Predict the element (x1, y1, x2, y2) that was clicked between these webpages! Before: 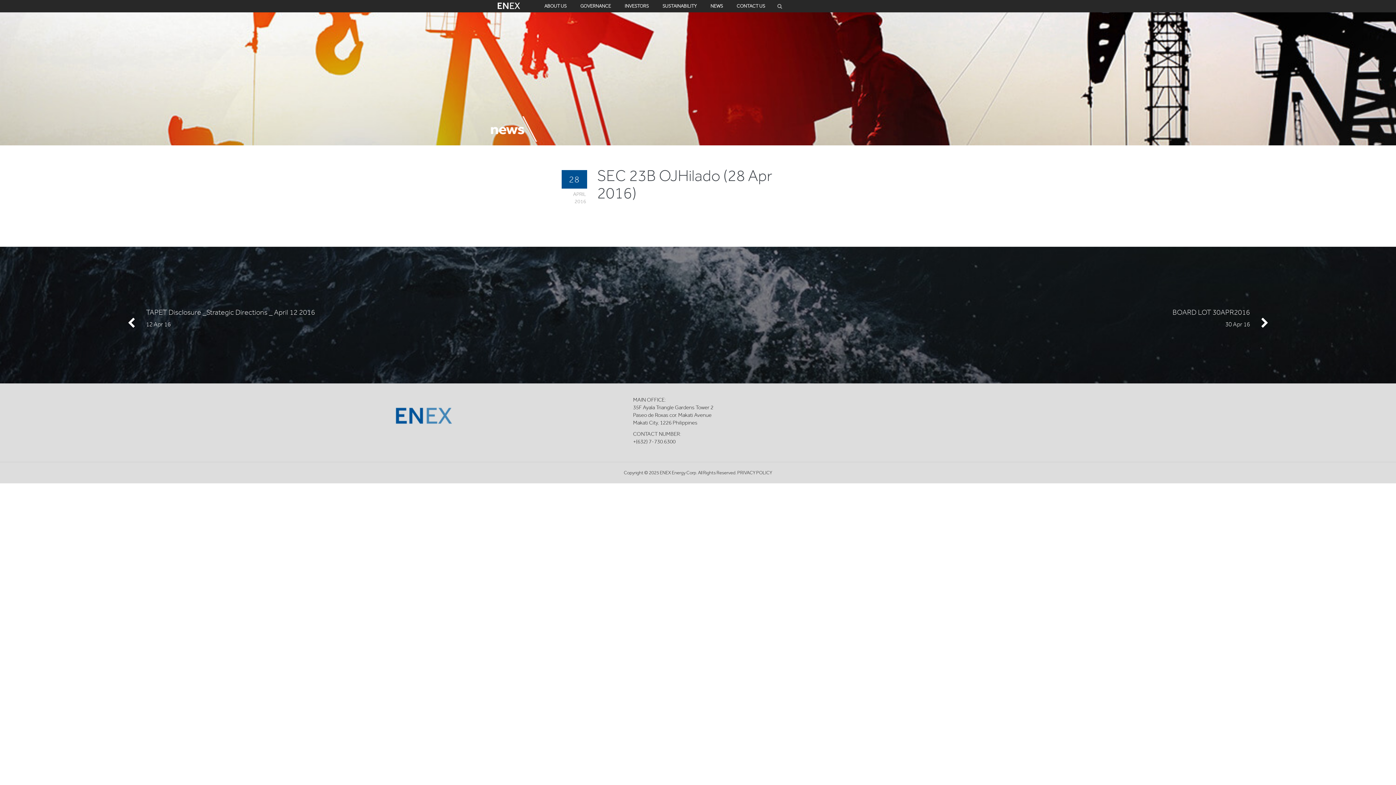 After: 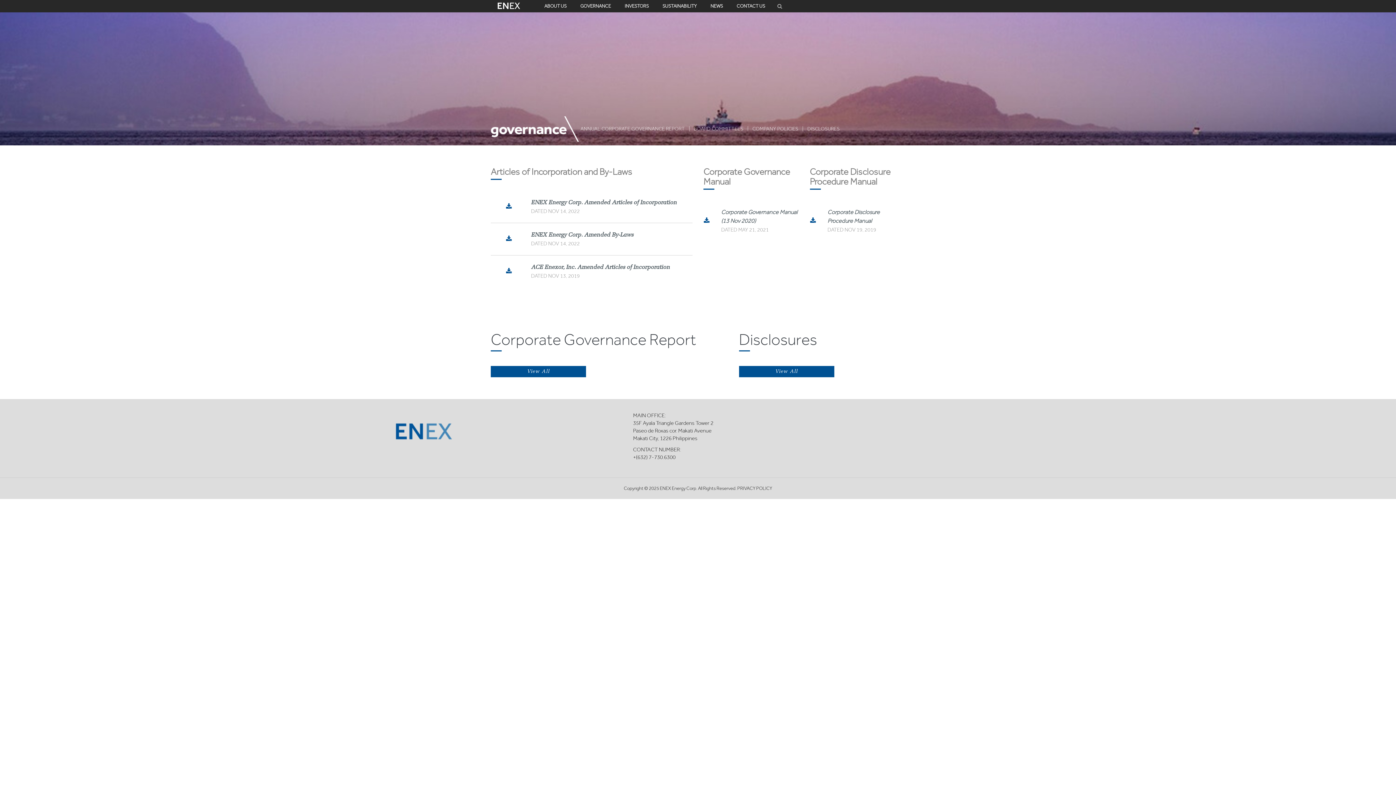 Action: bbox: (573, 0, 617, 12) label: GOVERNANCE